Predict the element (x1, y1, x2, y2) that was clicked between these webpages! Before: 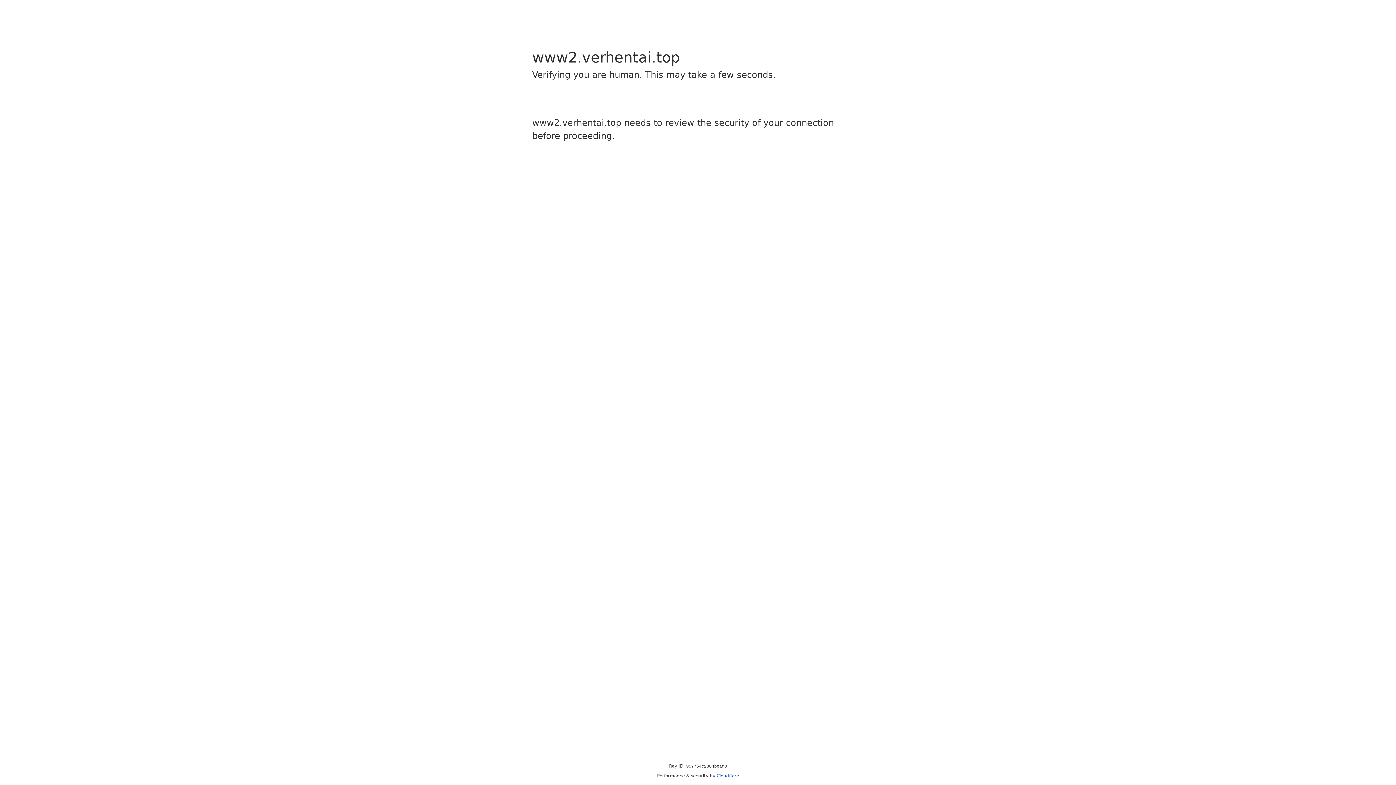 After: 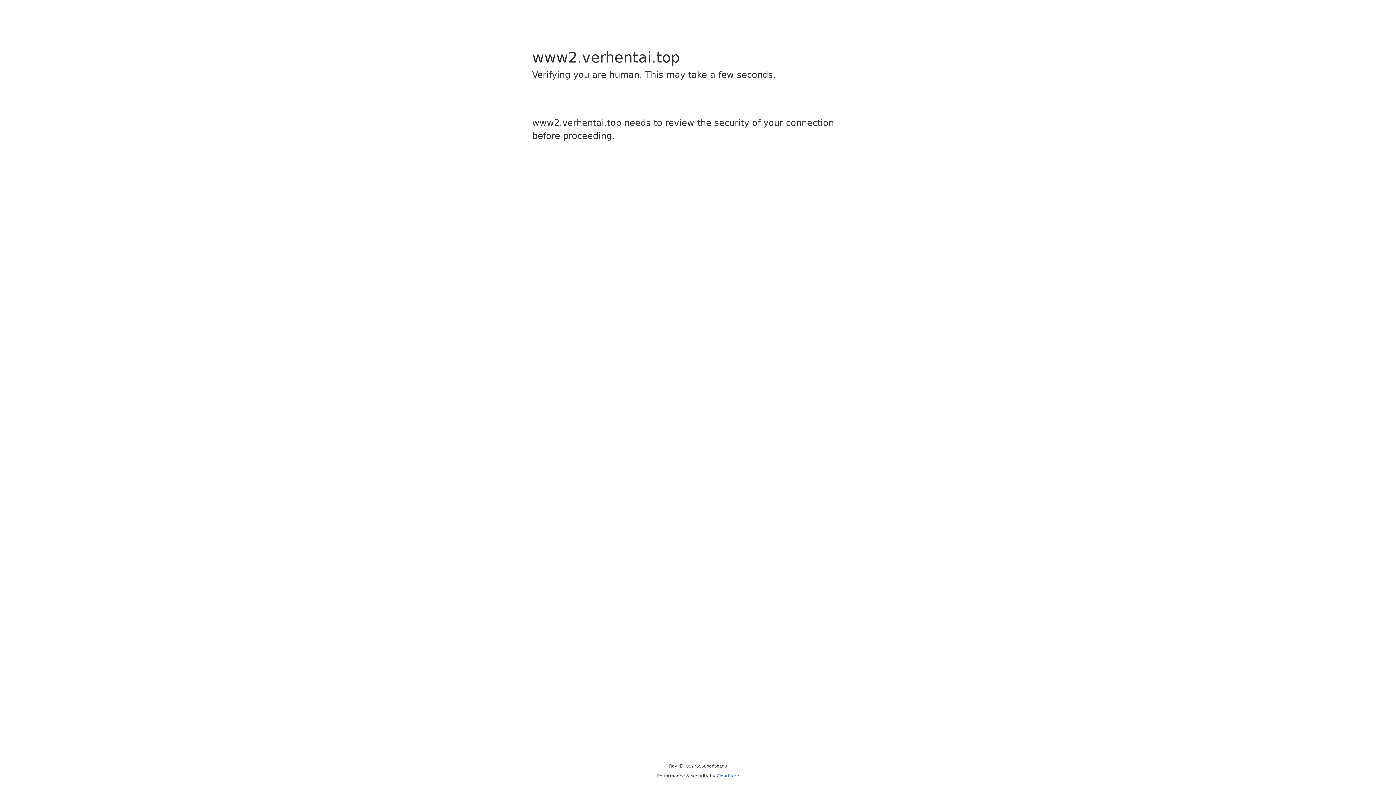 Action: label: Cloudflare bbox: (716, 773, 739, 778)